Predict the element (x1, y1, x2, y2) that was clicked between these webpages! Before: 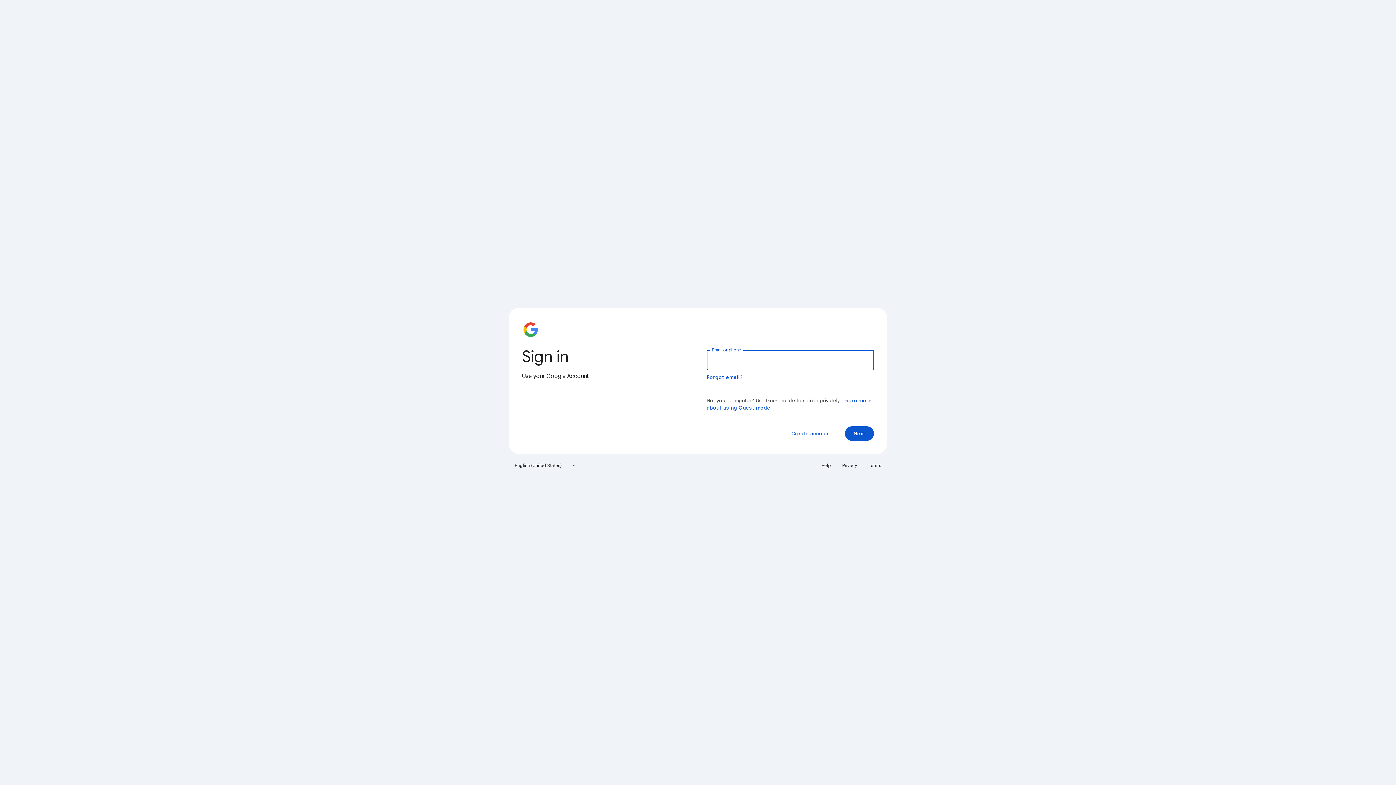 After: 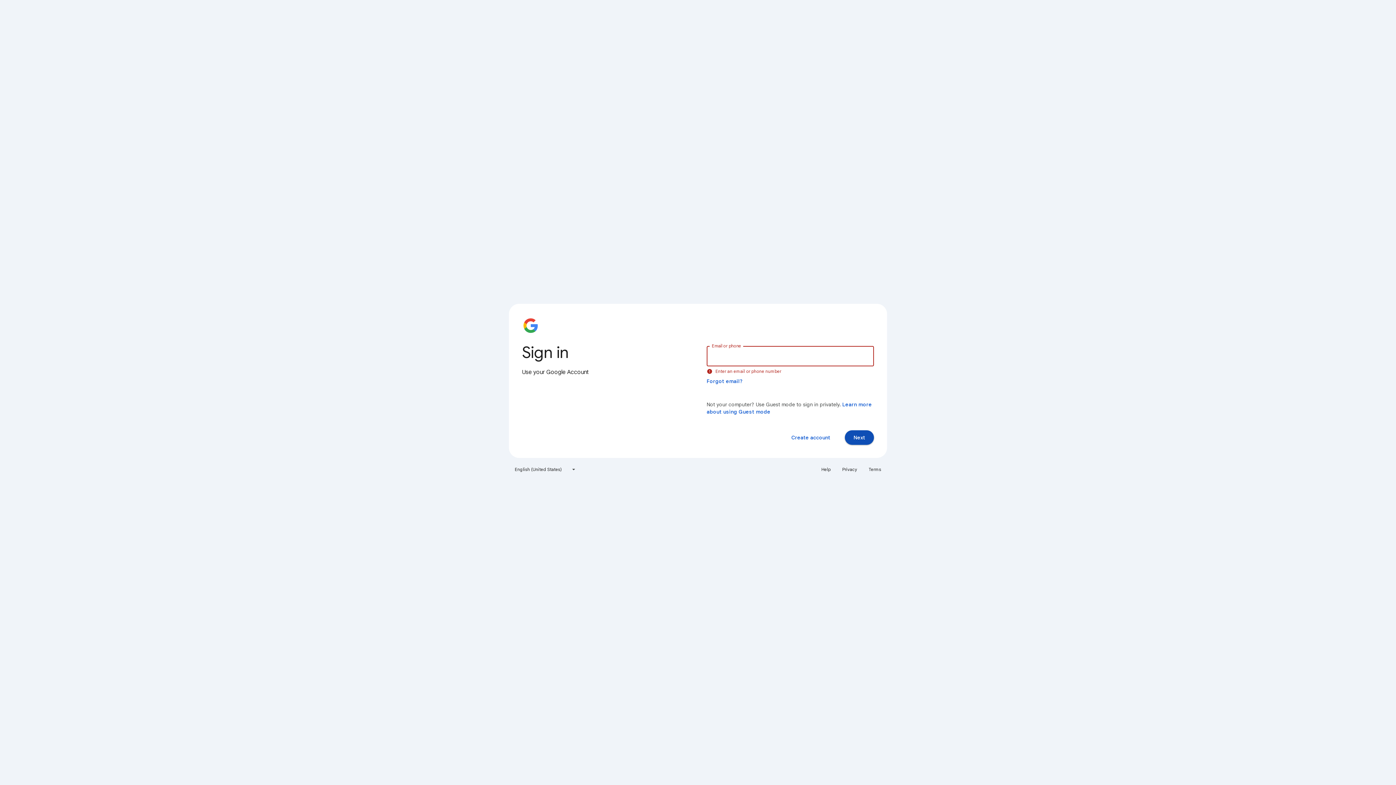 Action: bbox: (845, 426, 874, 441) label: Next